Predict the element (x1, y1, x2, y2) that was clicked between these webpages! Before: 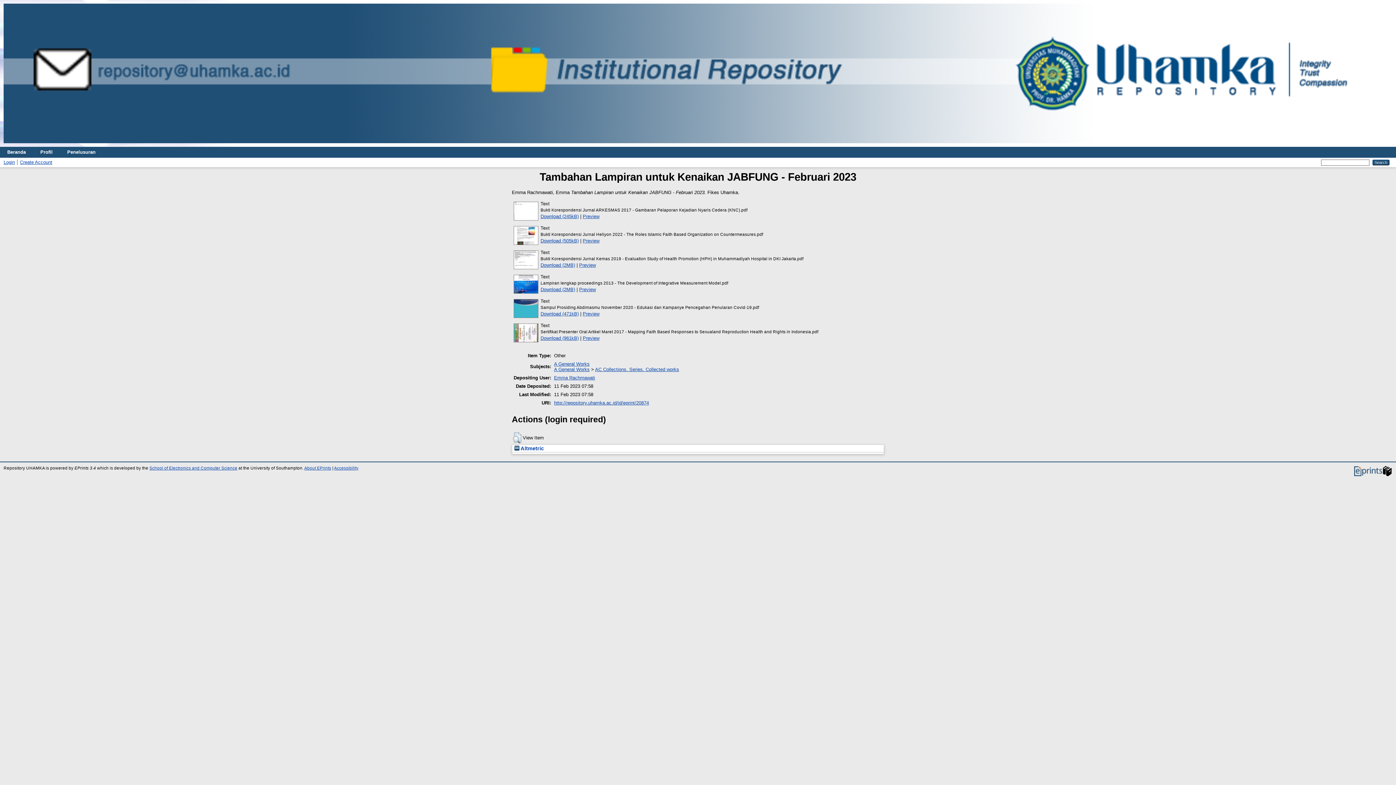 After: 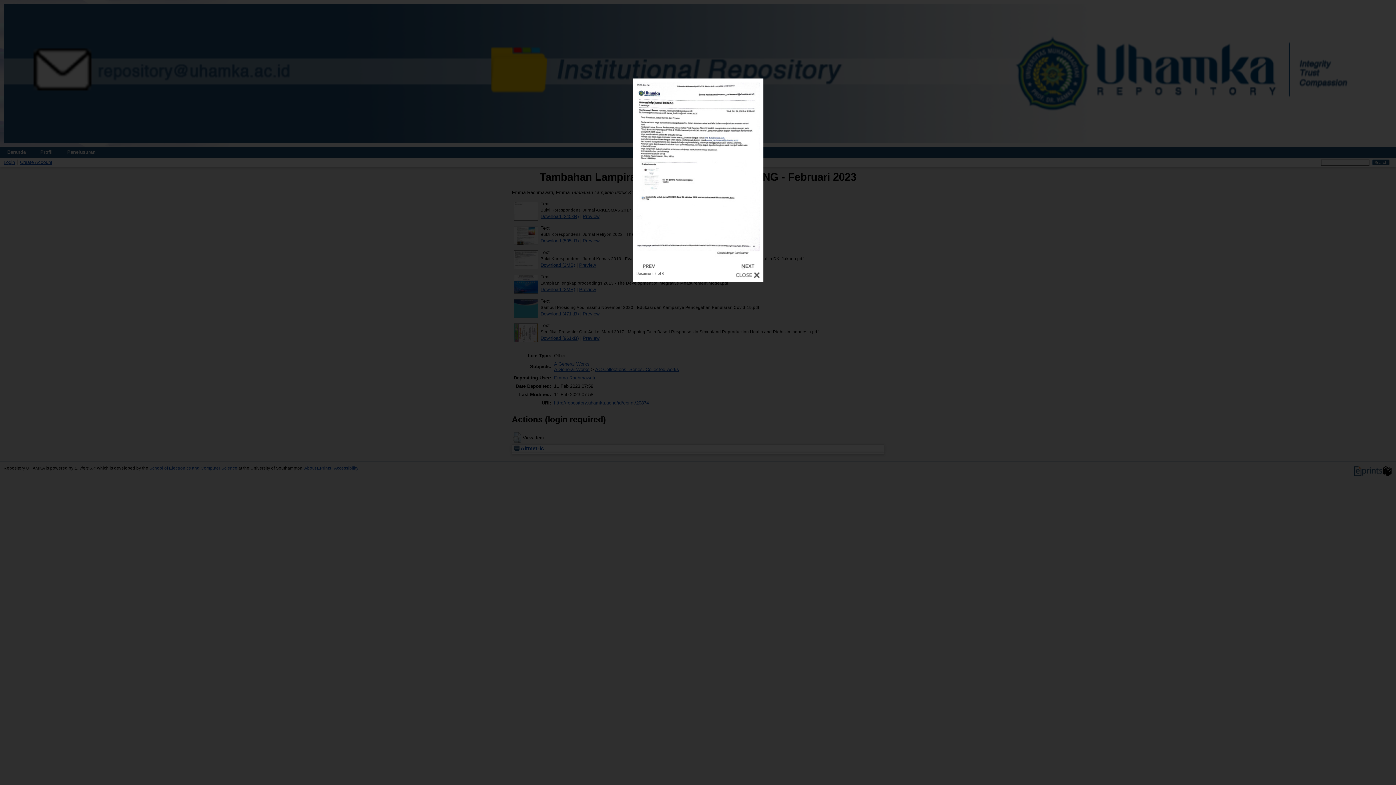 Action: bbox: (579, 262, 596, 267) label: Preview